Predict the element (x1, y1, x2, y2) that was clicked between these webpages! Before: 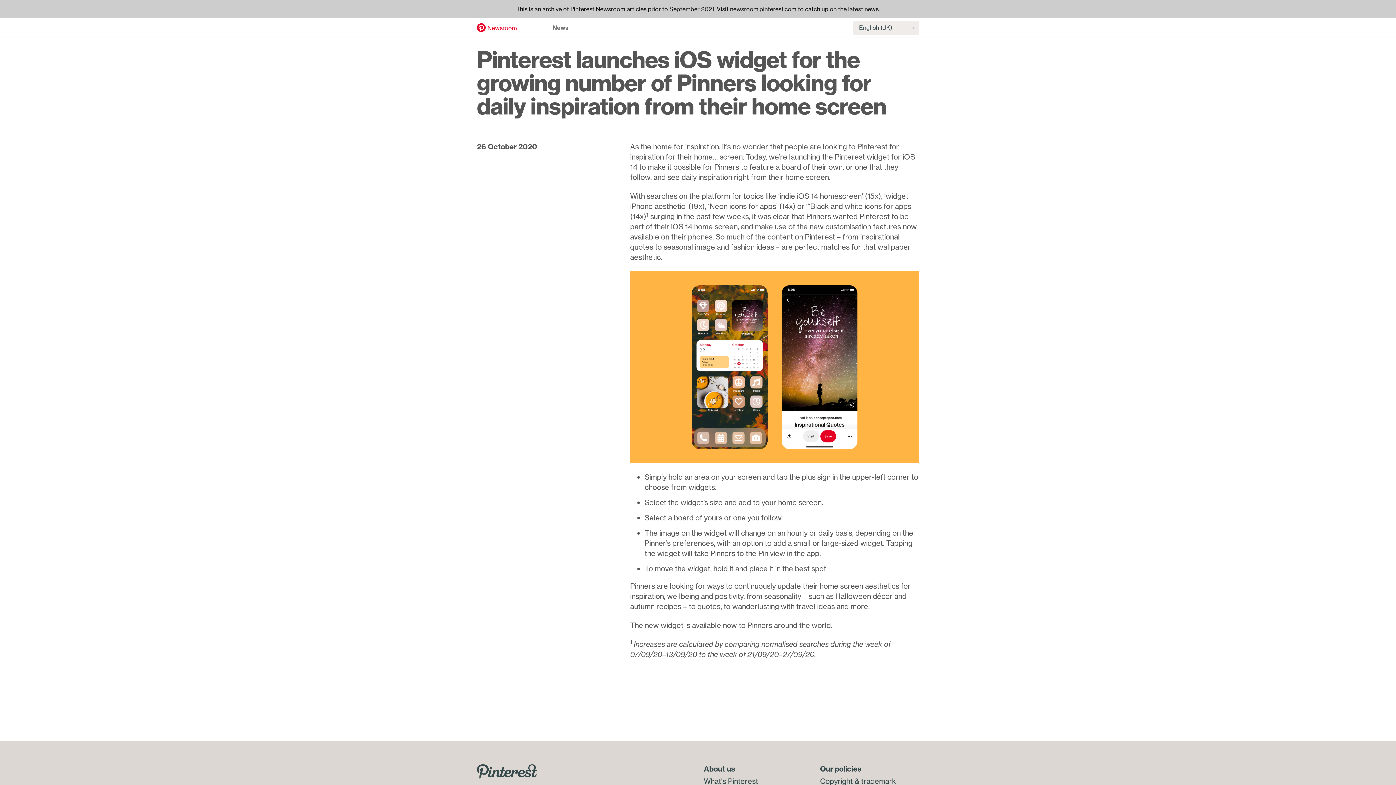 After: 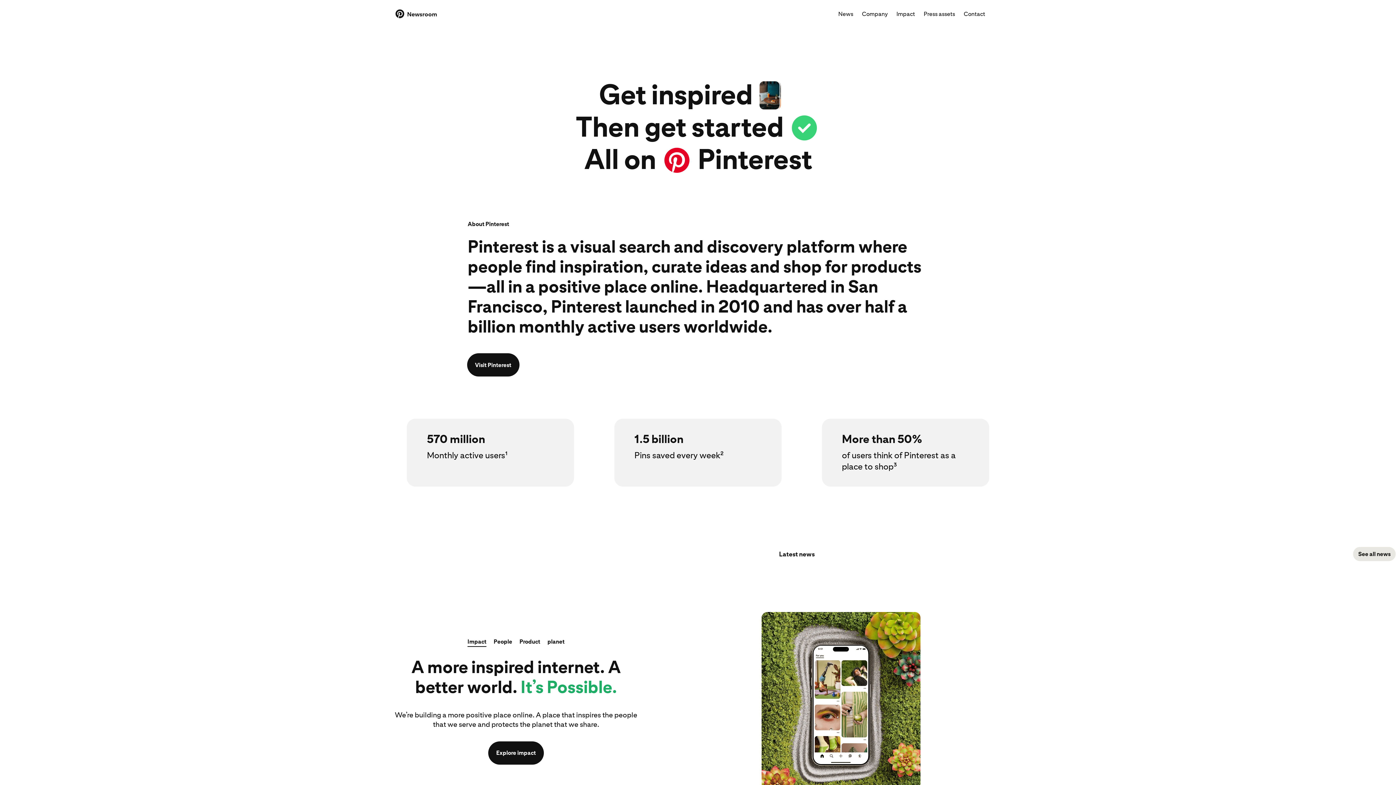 Action: label: What's Pinterest bbox: (704, 776, 758, 786)